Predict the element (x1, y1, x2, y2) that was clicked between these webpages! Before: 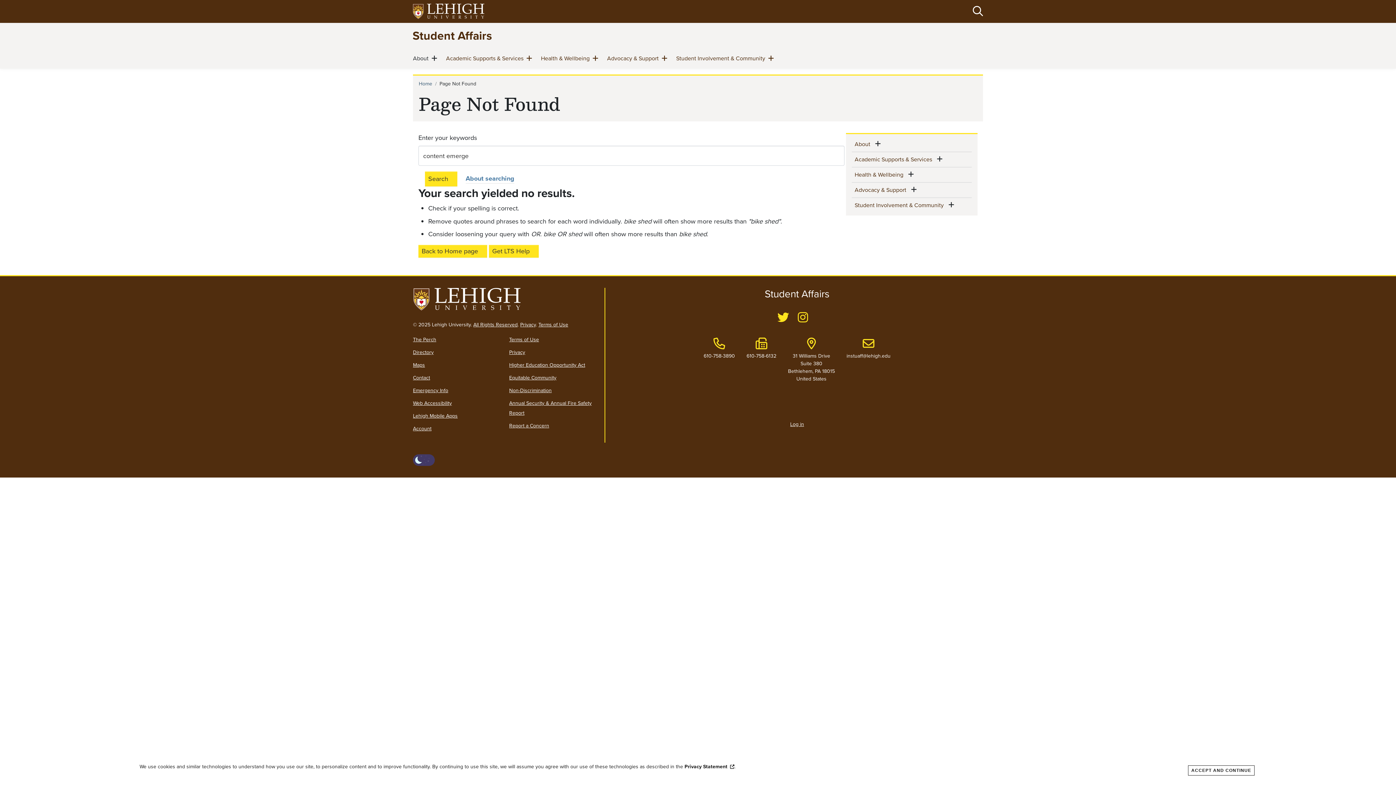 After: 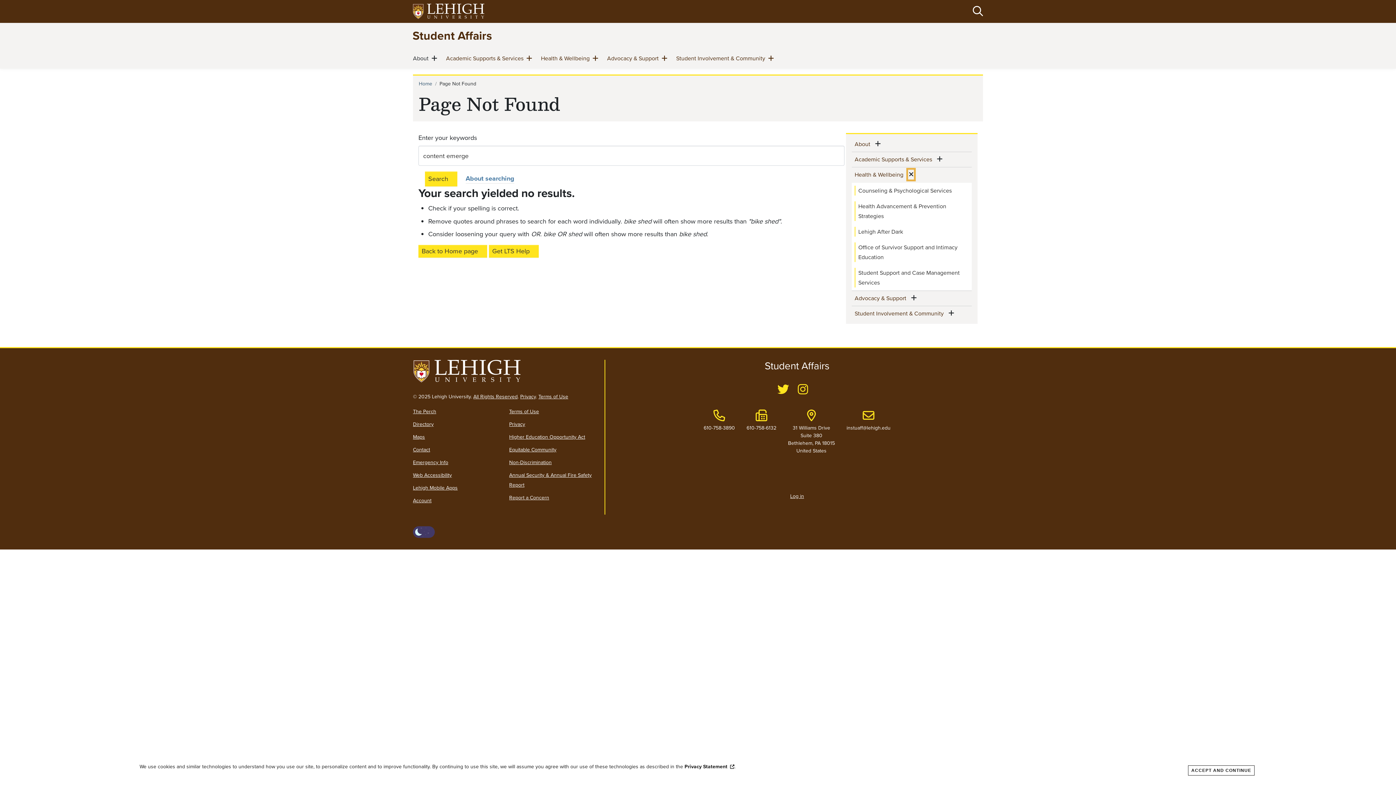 Action: label: Show menu bbox: (908, 169, 914, 179)